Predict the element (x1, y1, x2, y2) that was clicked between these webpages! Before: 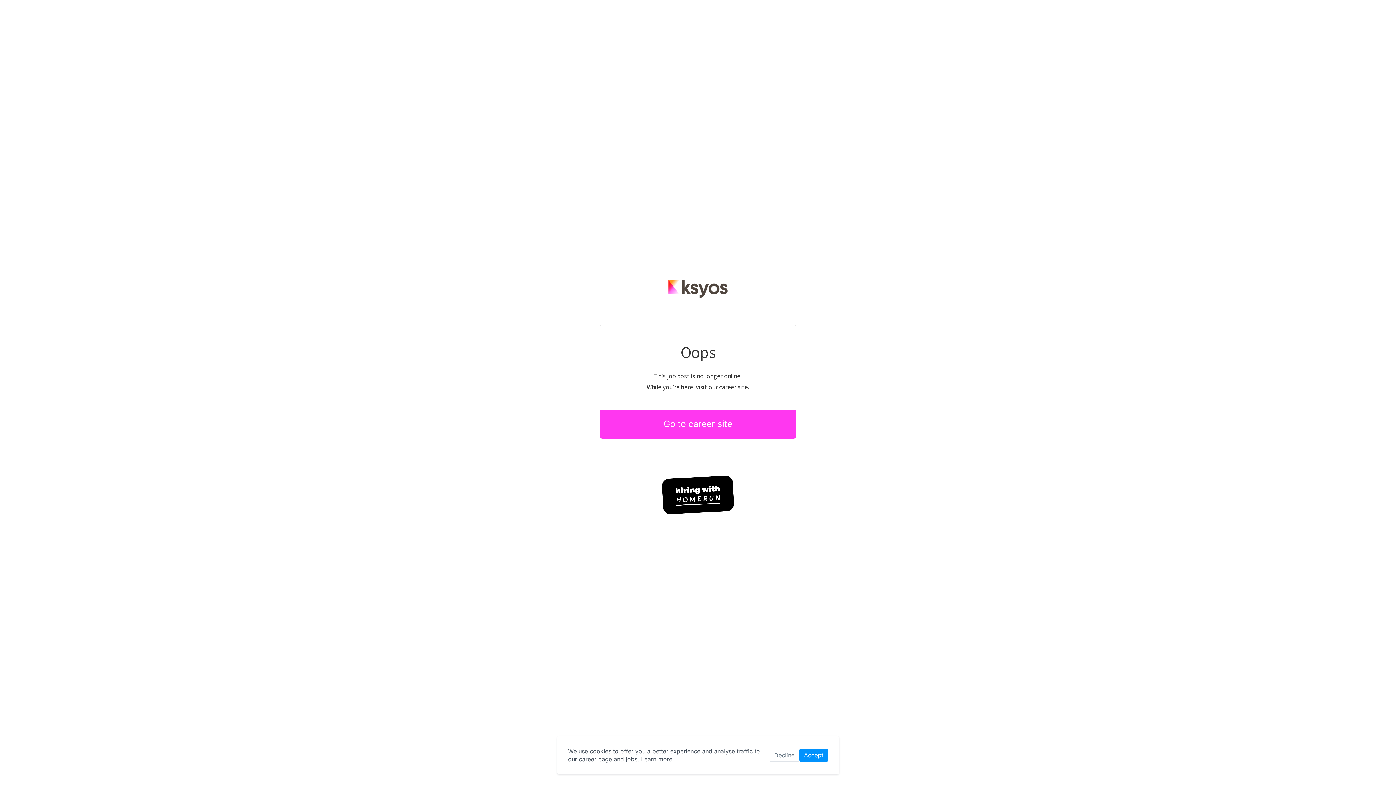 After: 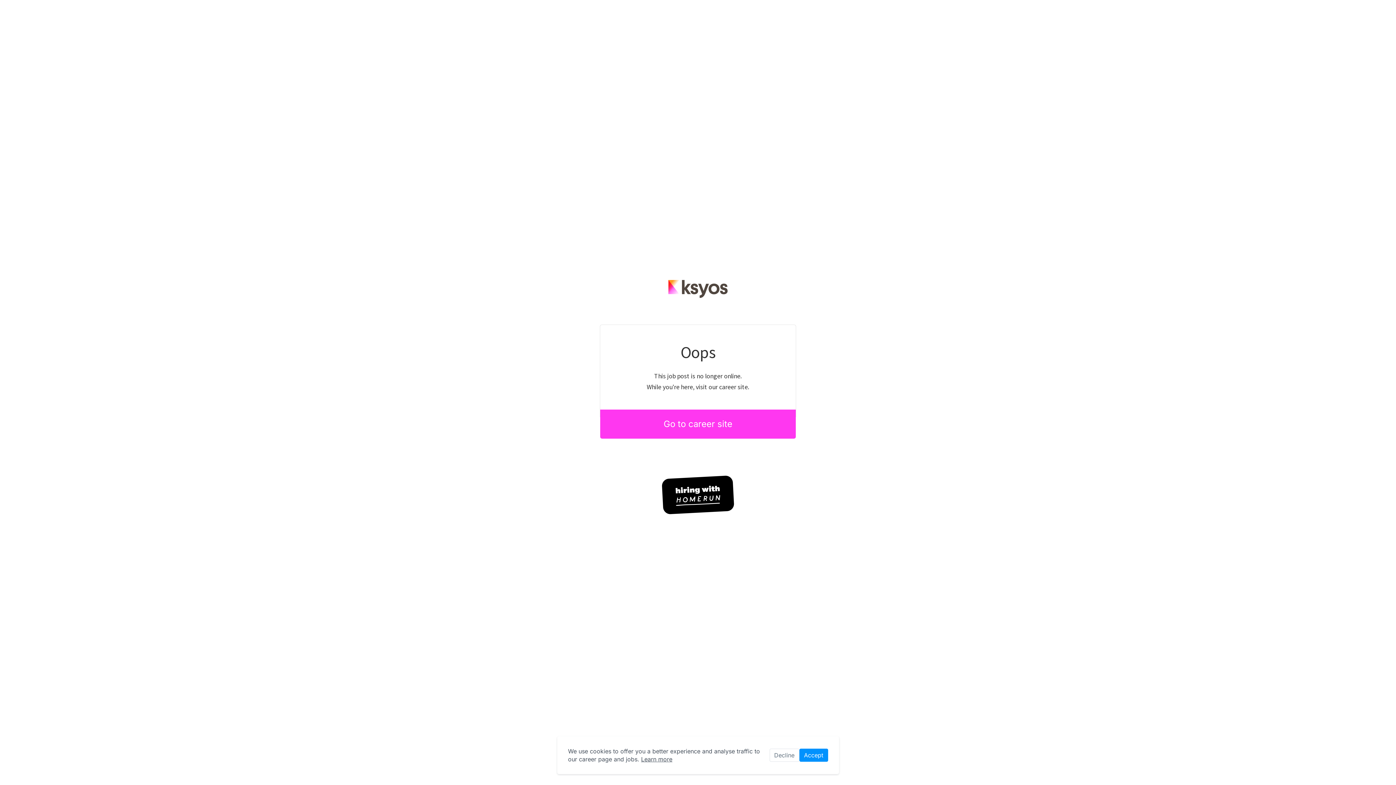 Action: bbox: (661, 475, 734, 515) label: Hiring with Homerun